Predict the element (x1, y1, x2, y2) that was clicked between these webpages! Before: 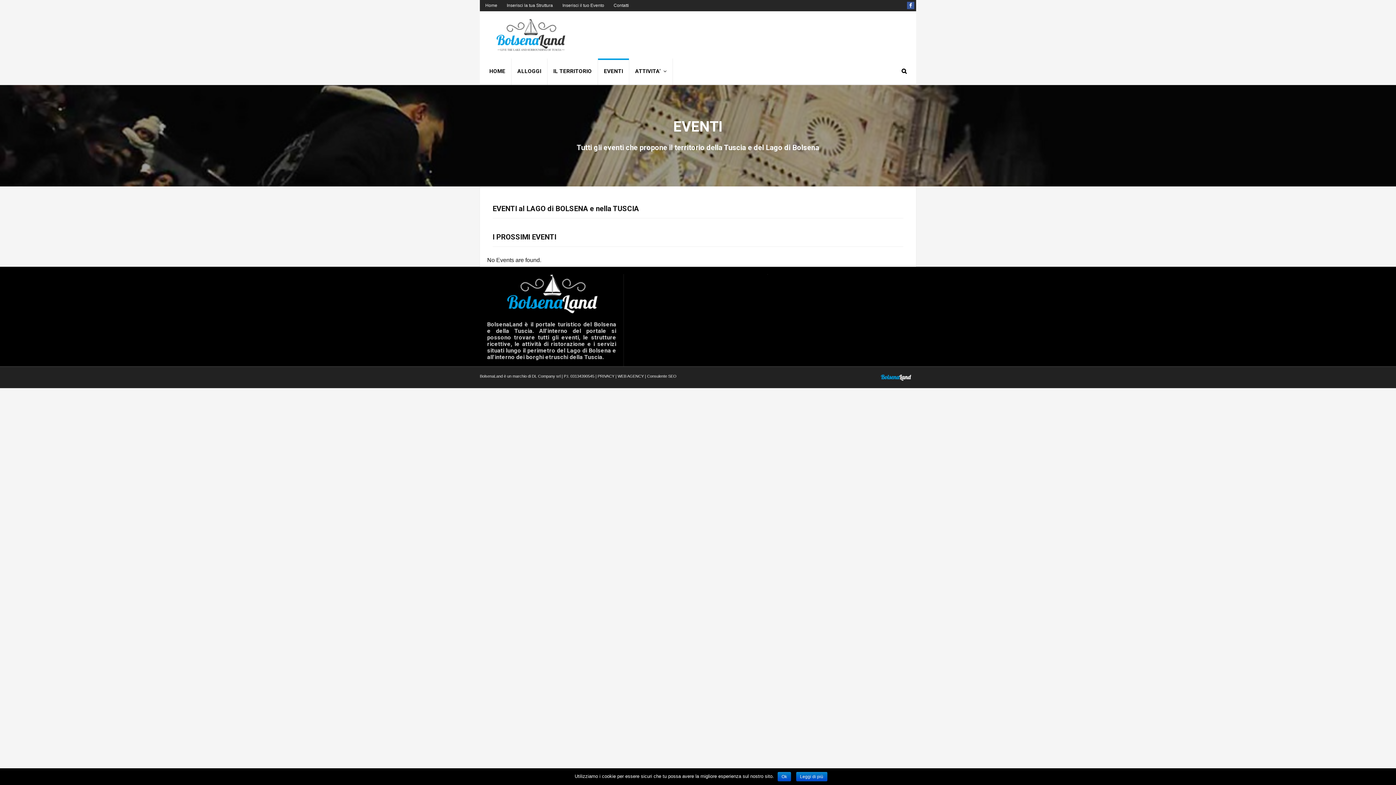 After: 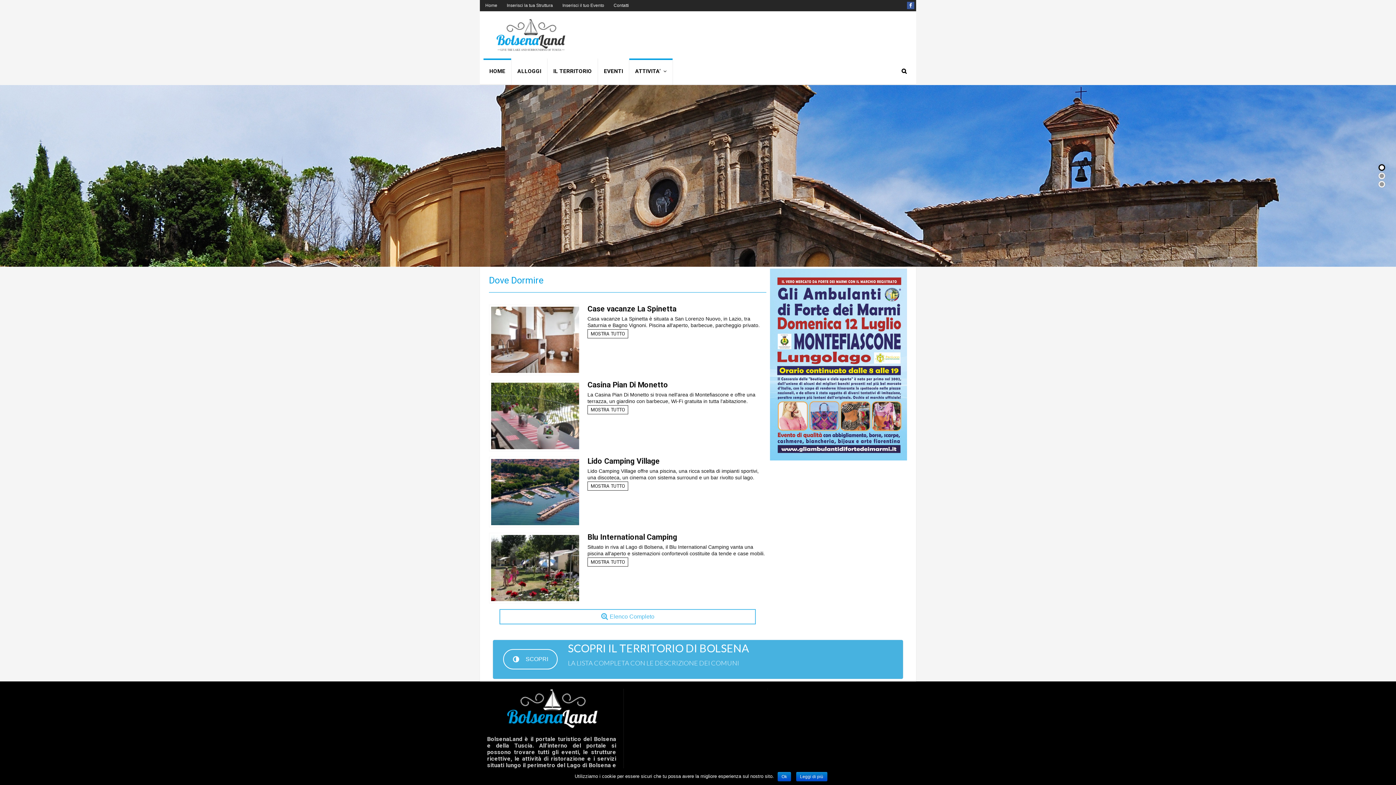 Action: bbox: (483, 58, 511, 84) label: HOME